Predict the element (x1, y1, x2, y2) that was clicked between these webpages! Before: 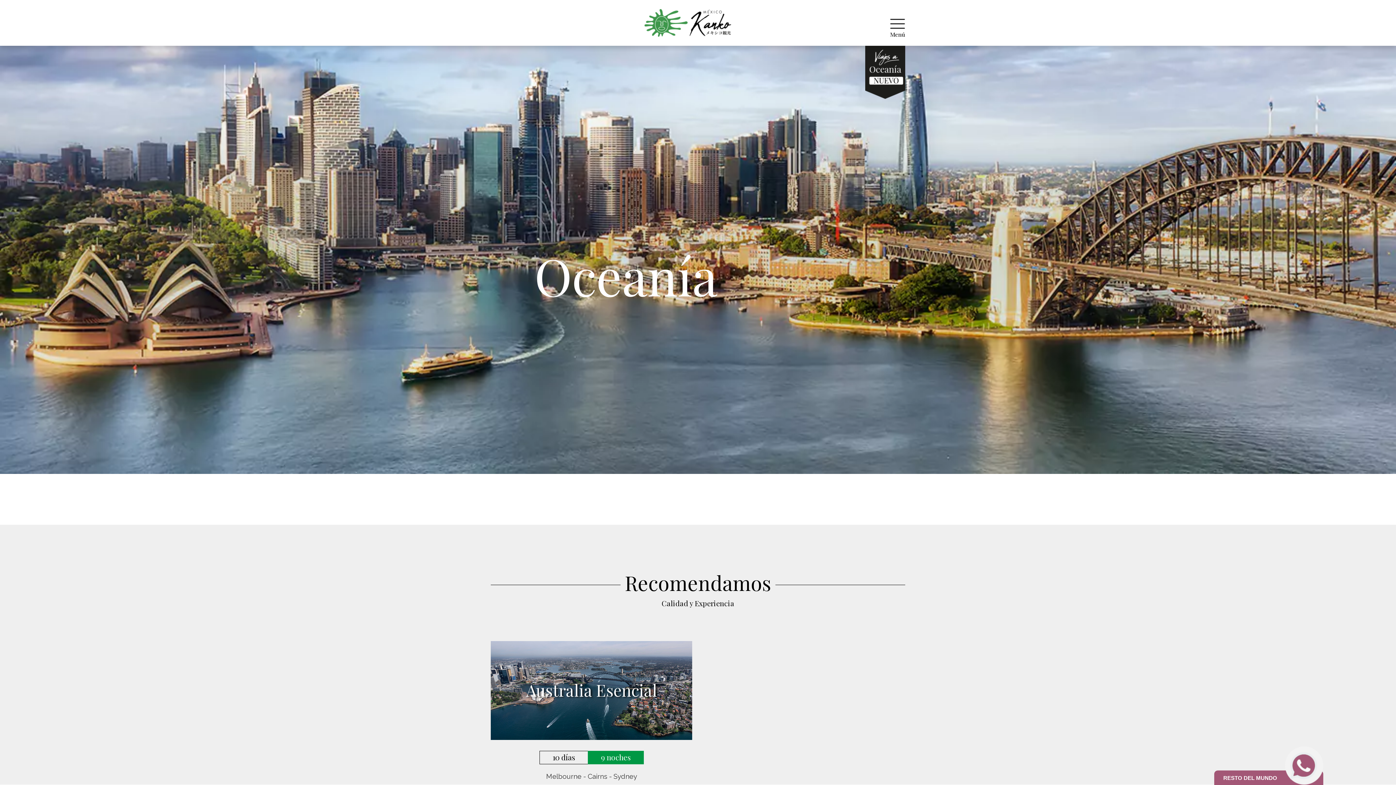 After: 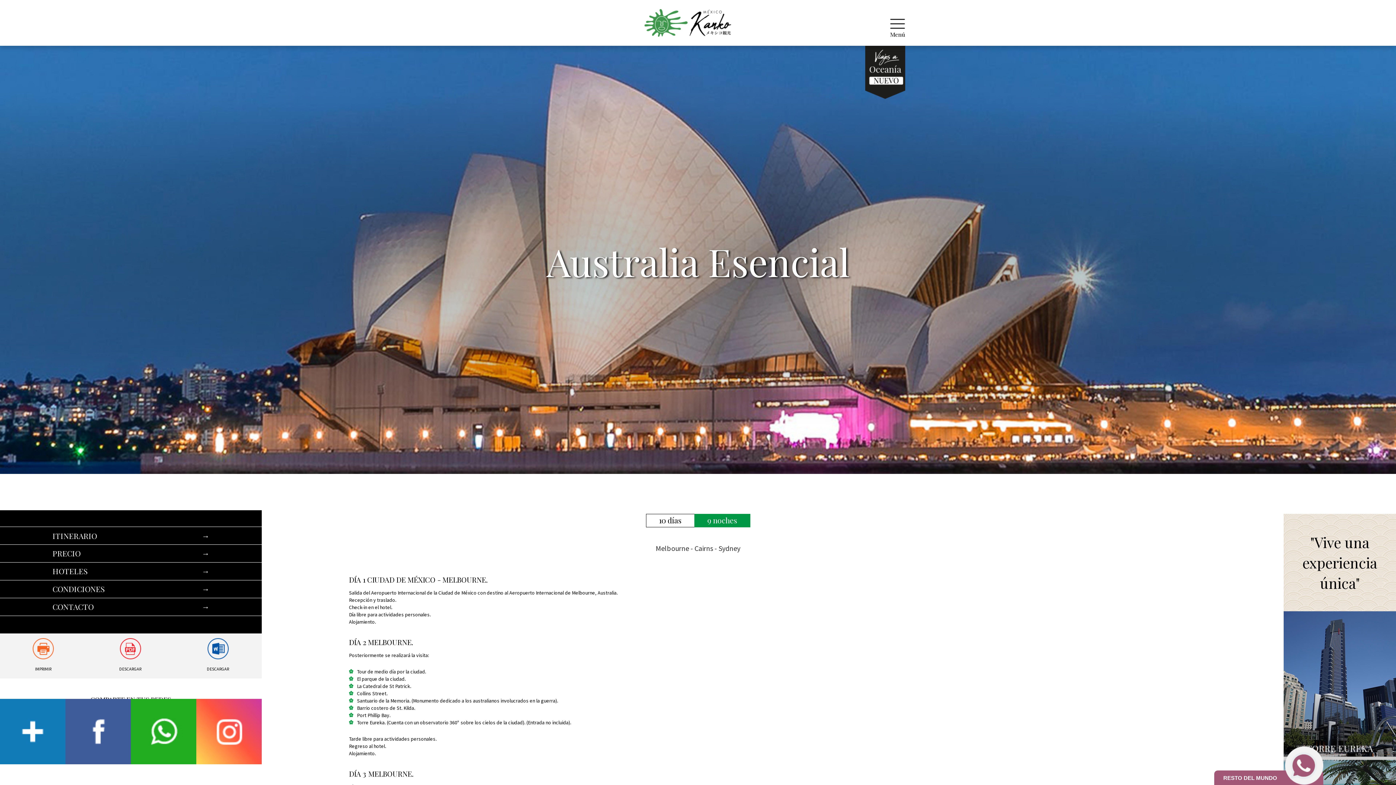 Action: label: 10 días bbox: (539, 751, 588, 764)